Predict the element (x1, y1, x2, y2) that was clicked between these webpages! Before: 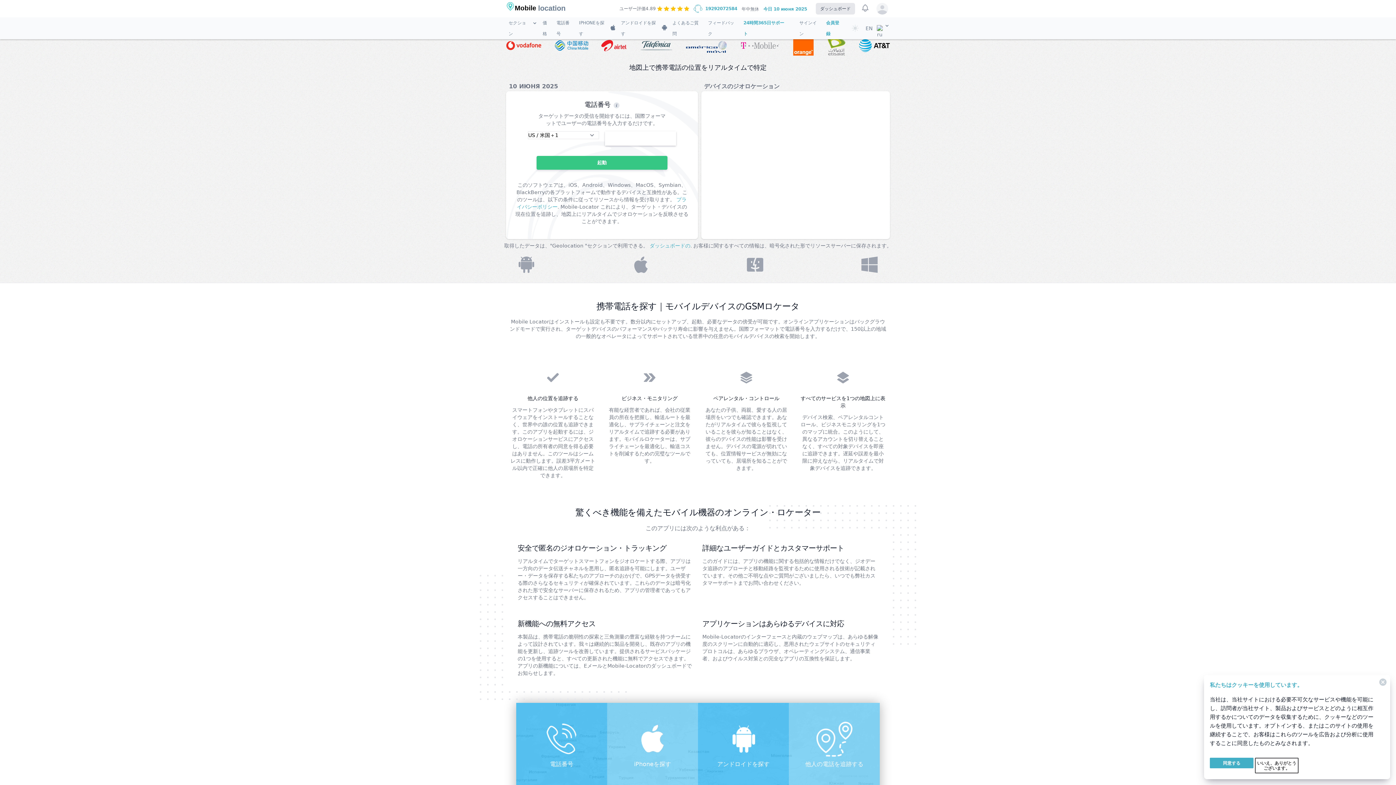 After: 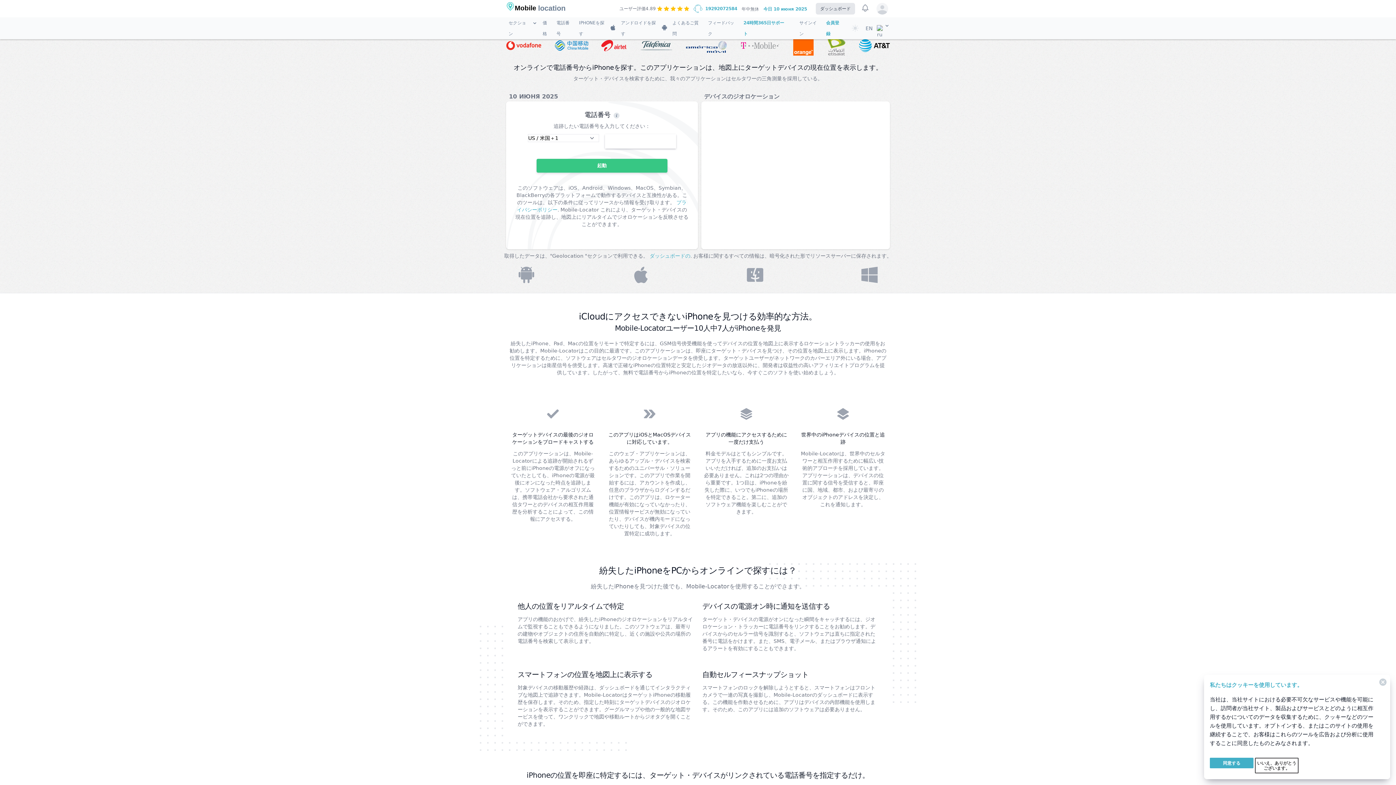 Action: label: iPhoneを探す
Apple Locatorなしで紛失したiPhoneを探す bbox: (607, 703, 698, 794)